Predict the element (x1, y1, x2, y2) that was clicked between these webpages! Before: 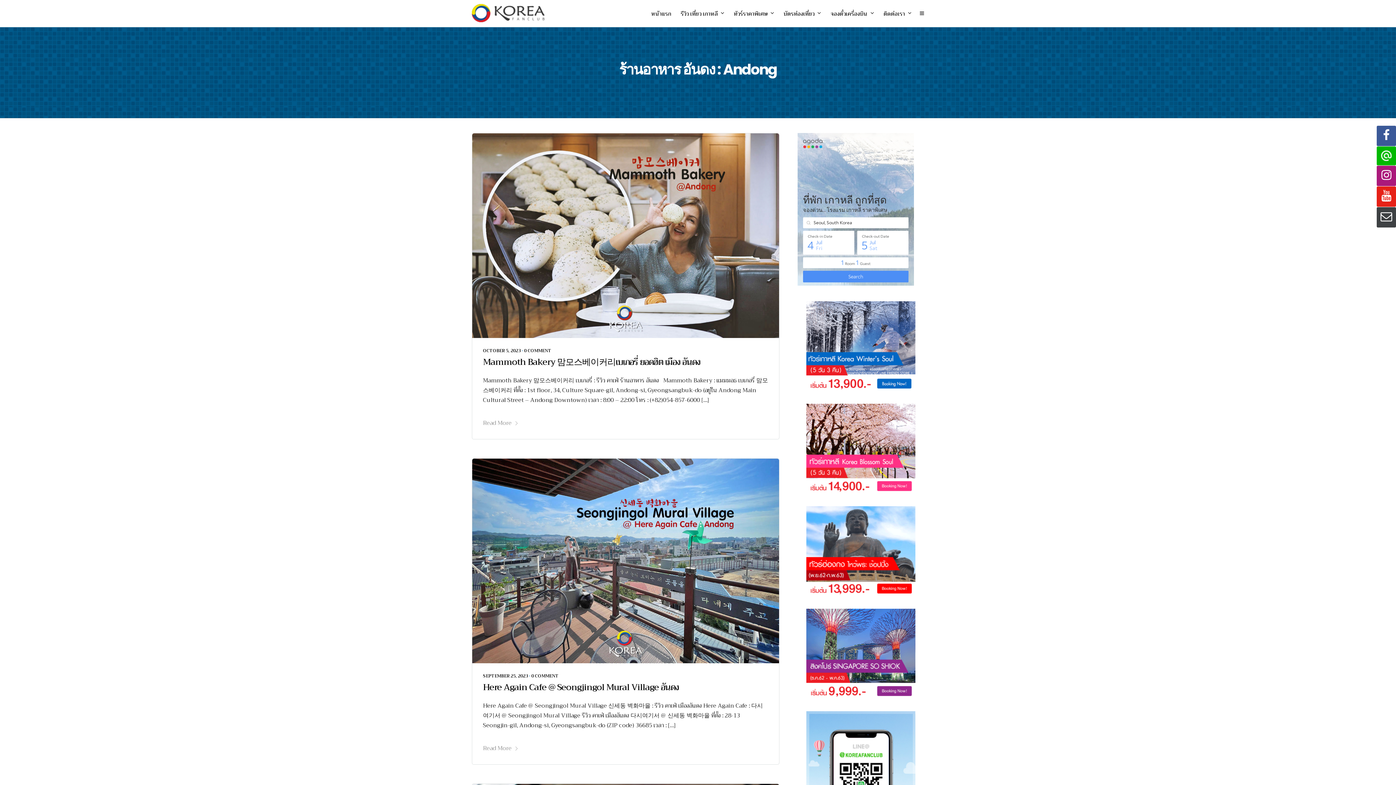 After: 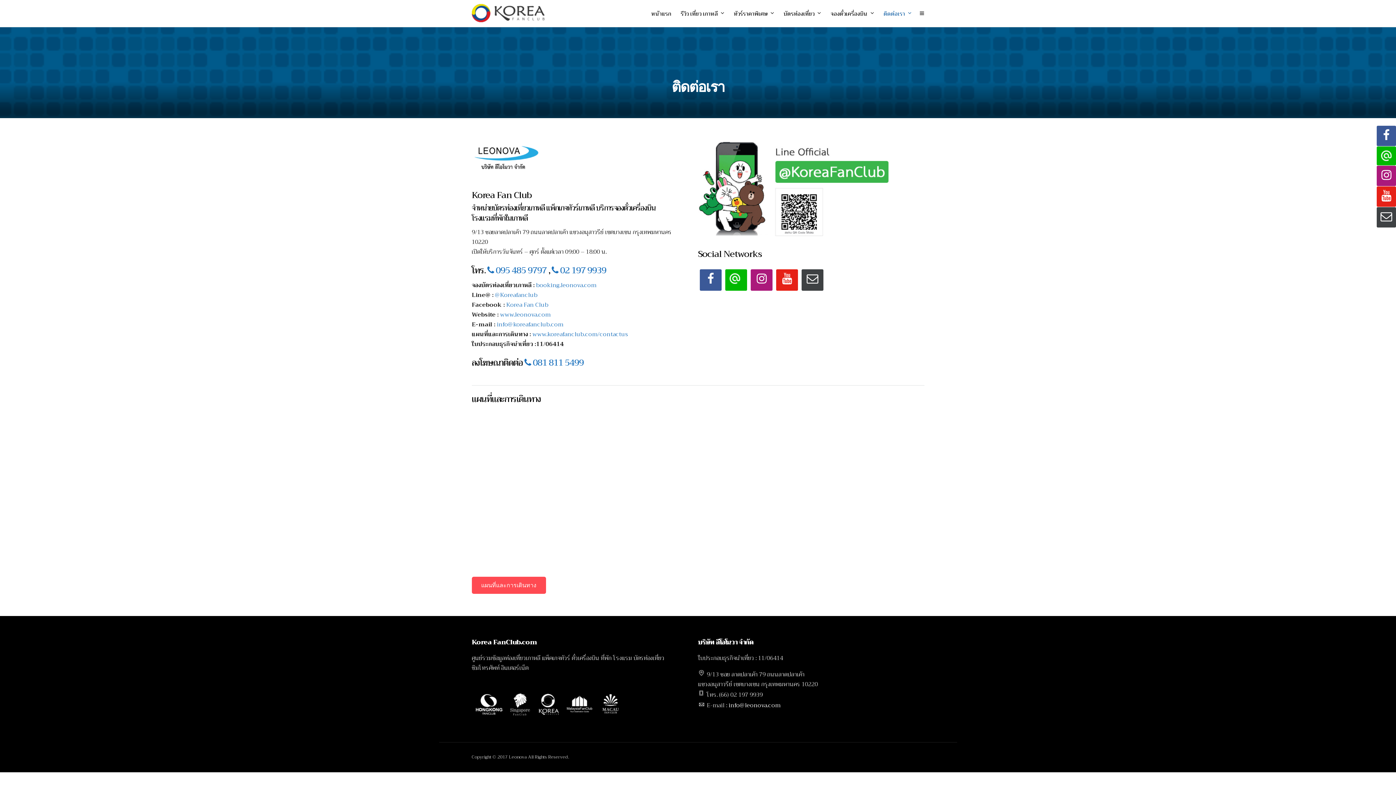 Action: bbox: (883, 0, 918, 28) label: ติดต่อเรา